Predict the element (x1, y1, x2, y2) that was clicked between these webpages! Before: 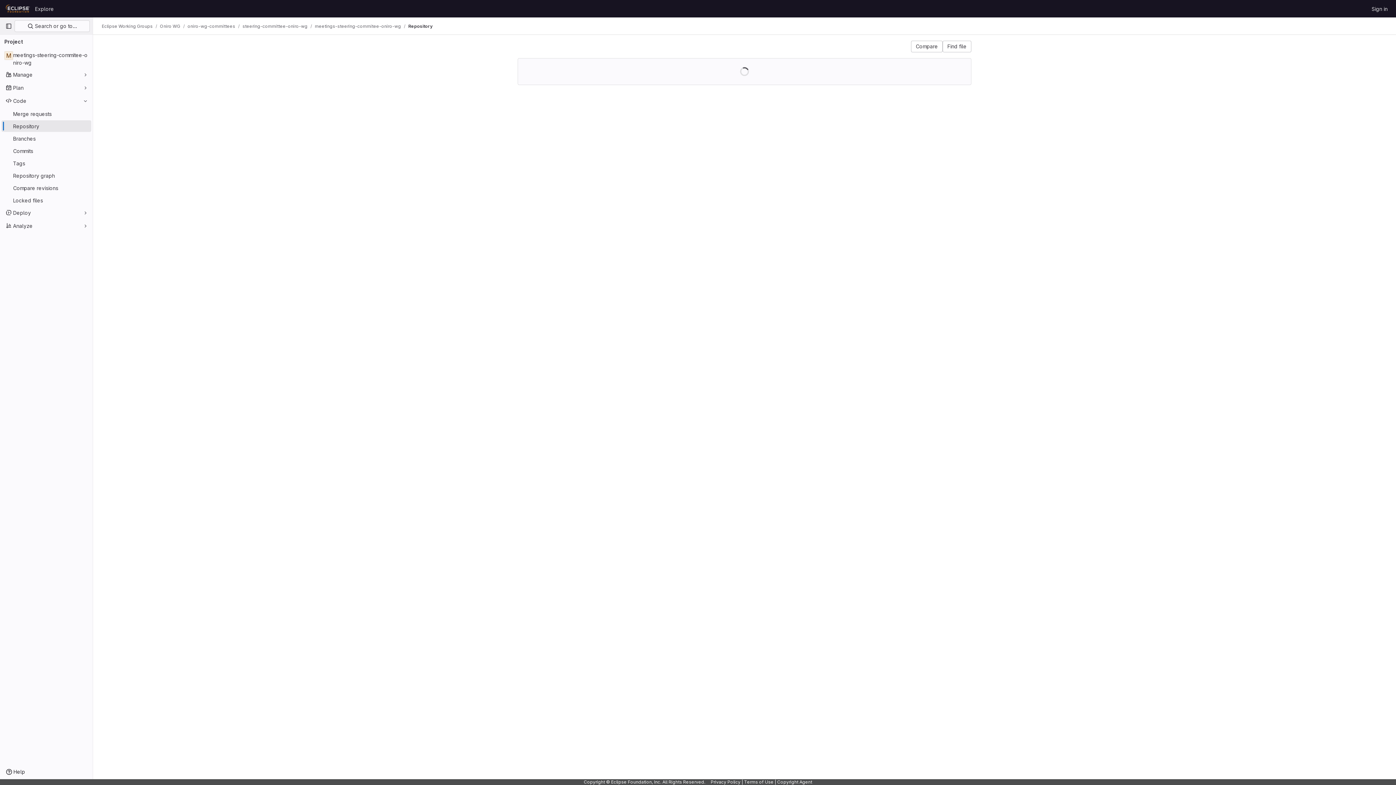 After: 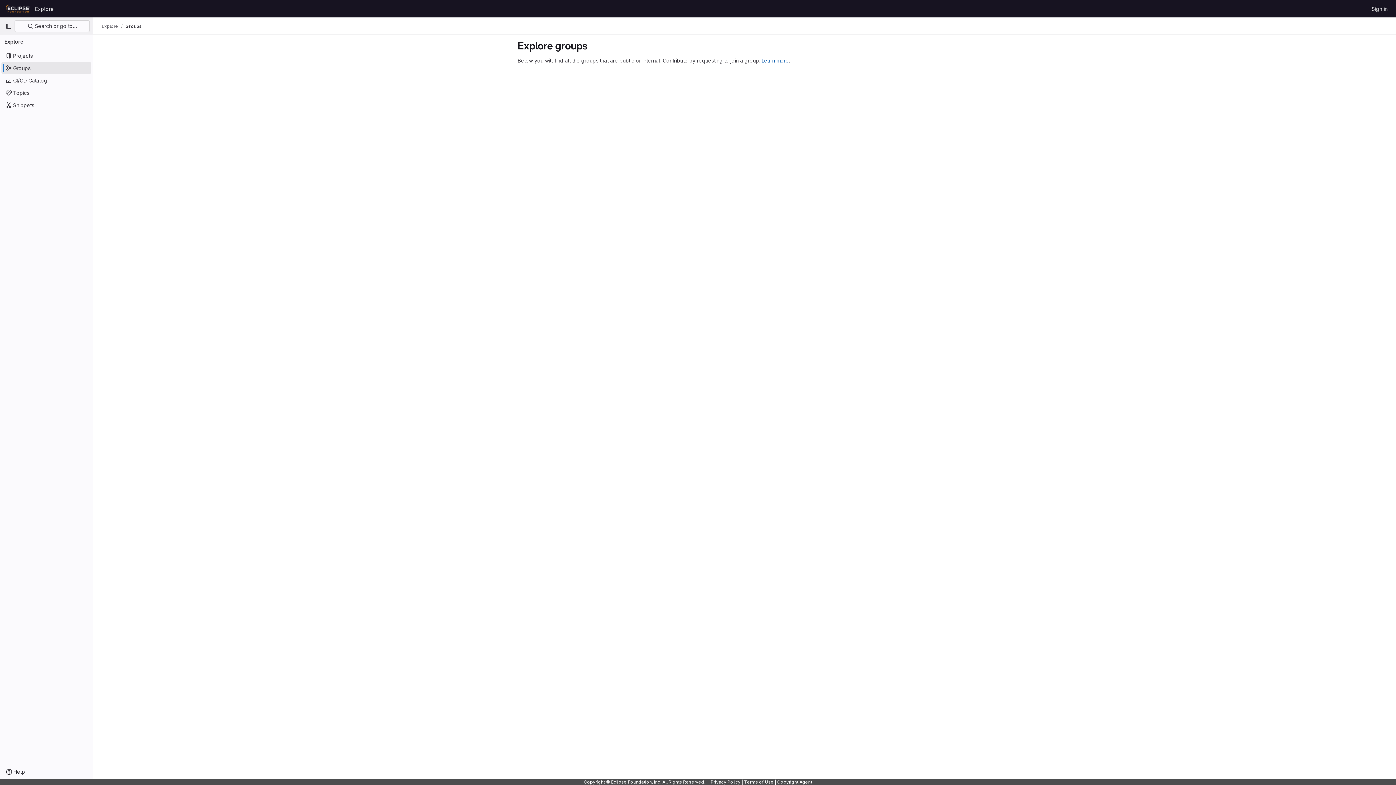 Action: bbox: (4, 2, 32, 14) label: Homepage